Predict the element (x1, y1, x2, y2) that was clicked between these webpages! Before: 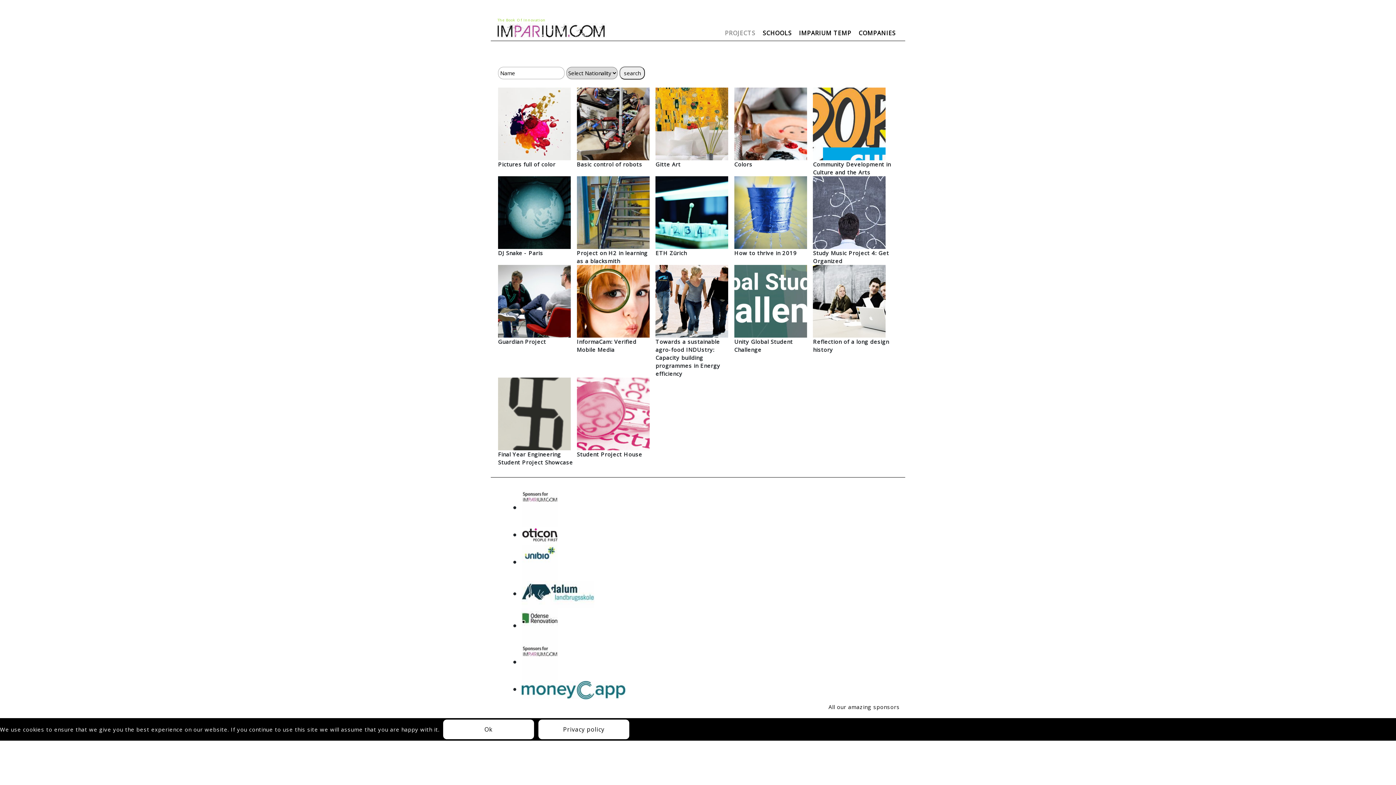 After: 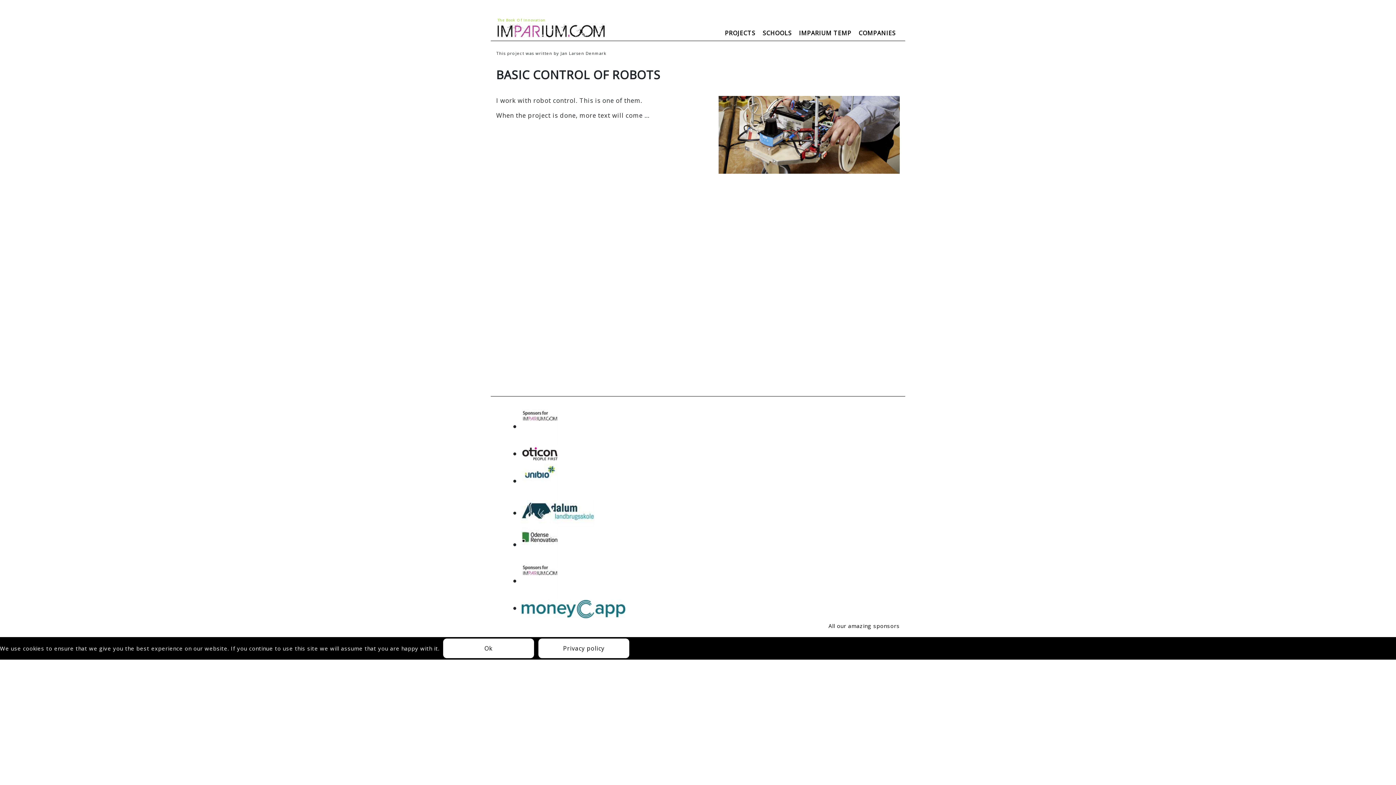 Action: bbox: (576, 119, 649, 126)